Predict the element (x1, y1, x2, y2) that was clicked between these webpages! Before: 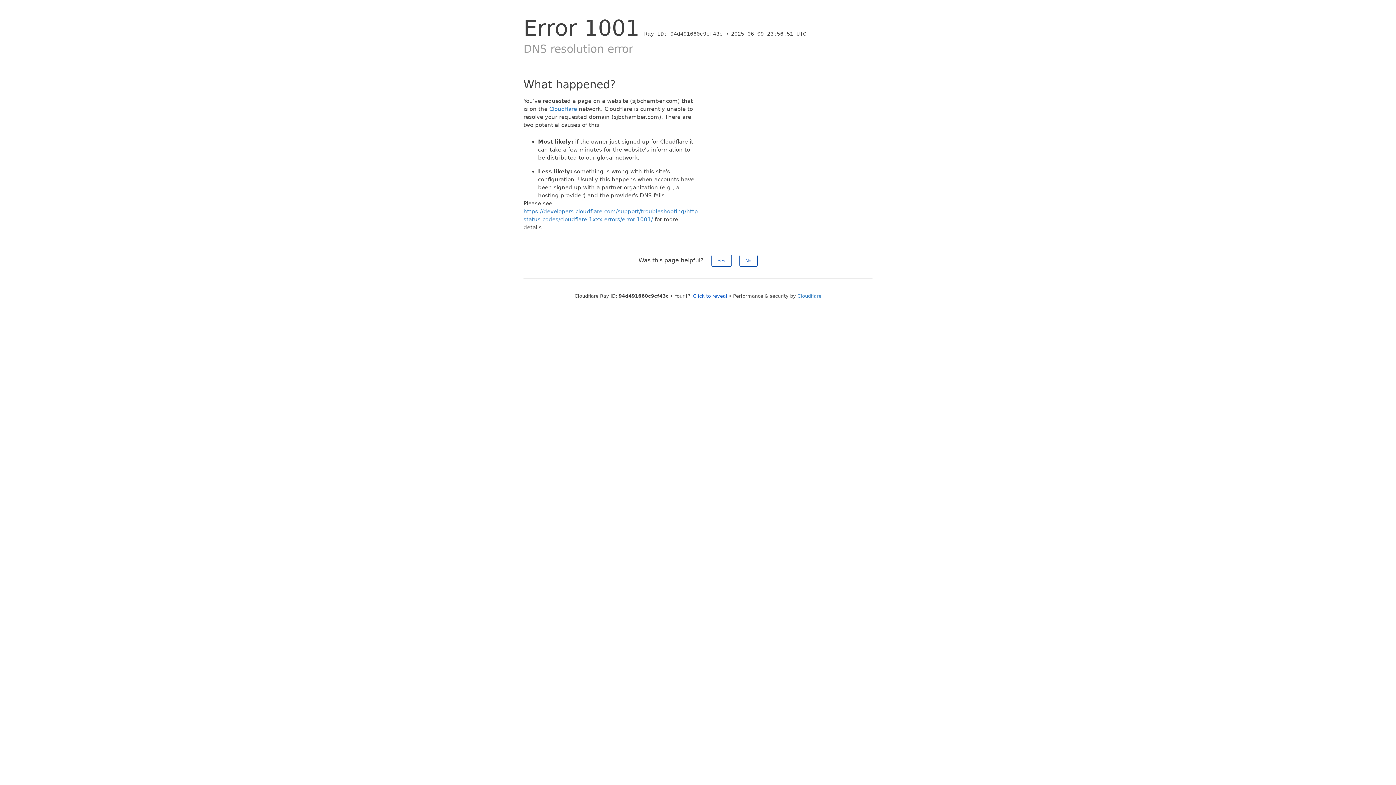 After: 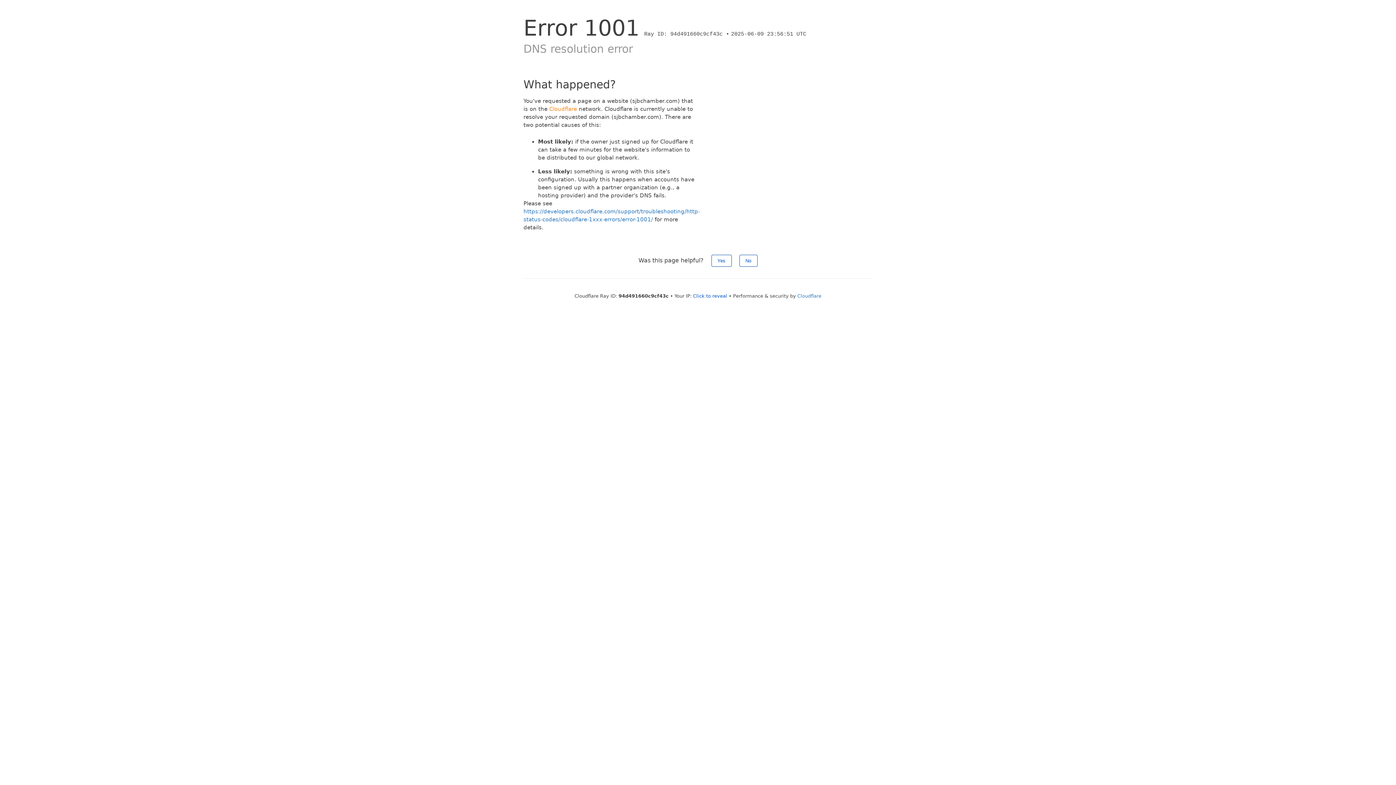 Action: bbox: (549, 105, 577, 112) label: Cloudflare